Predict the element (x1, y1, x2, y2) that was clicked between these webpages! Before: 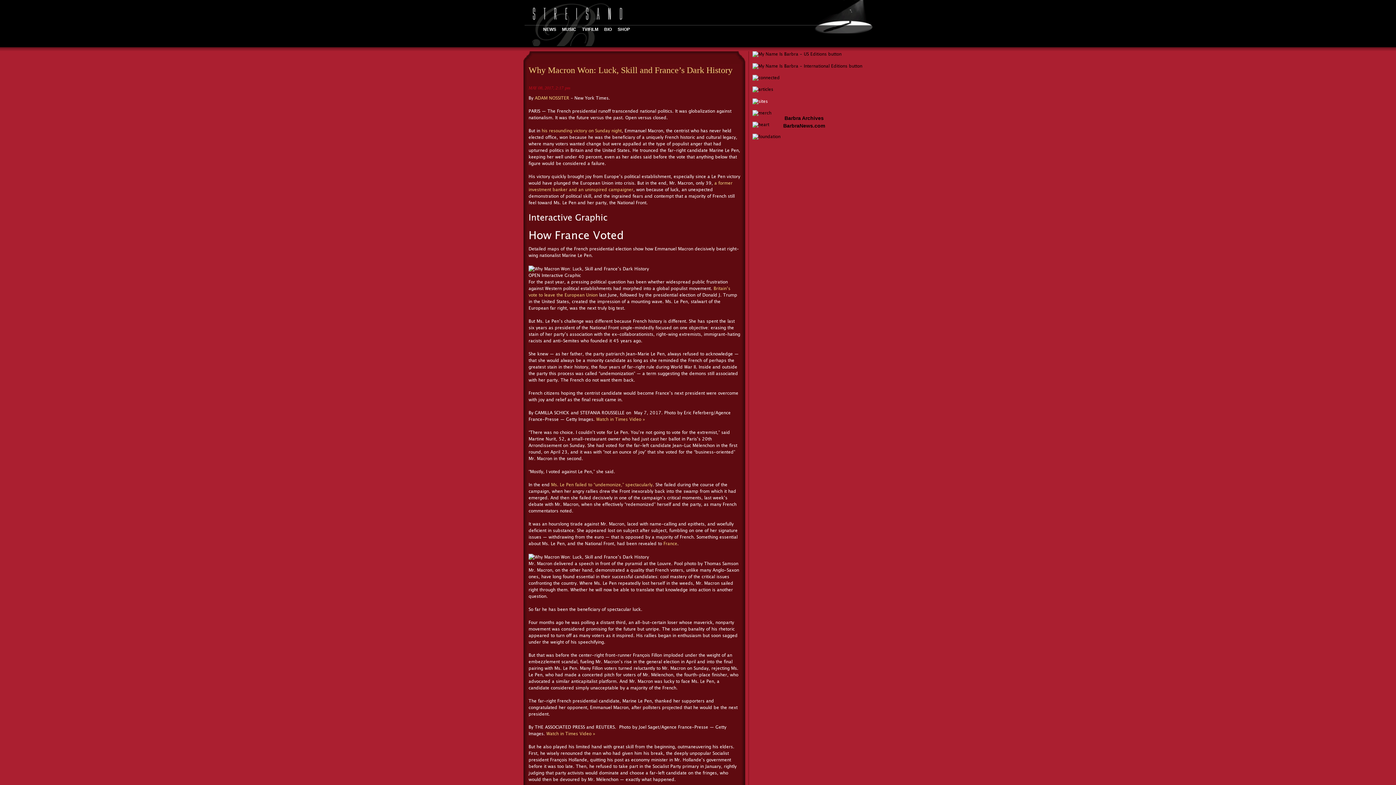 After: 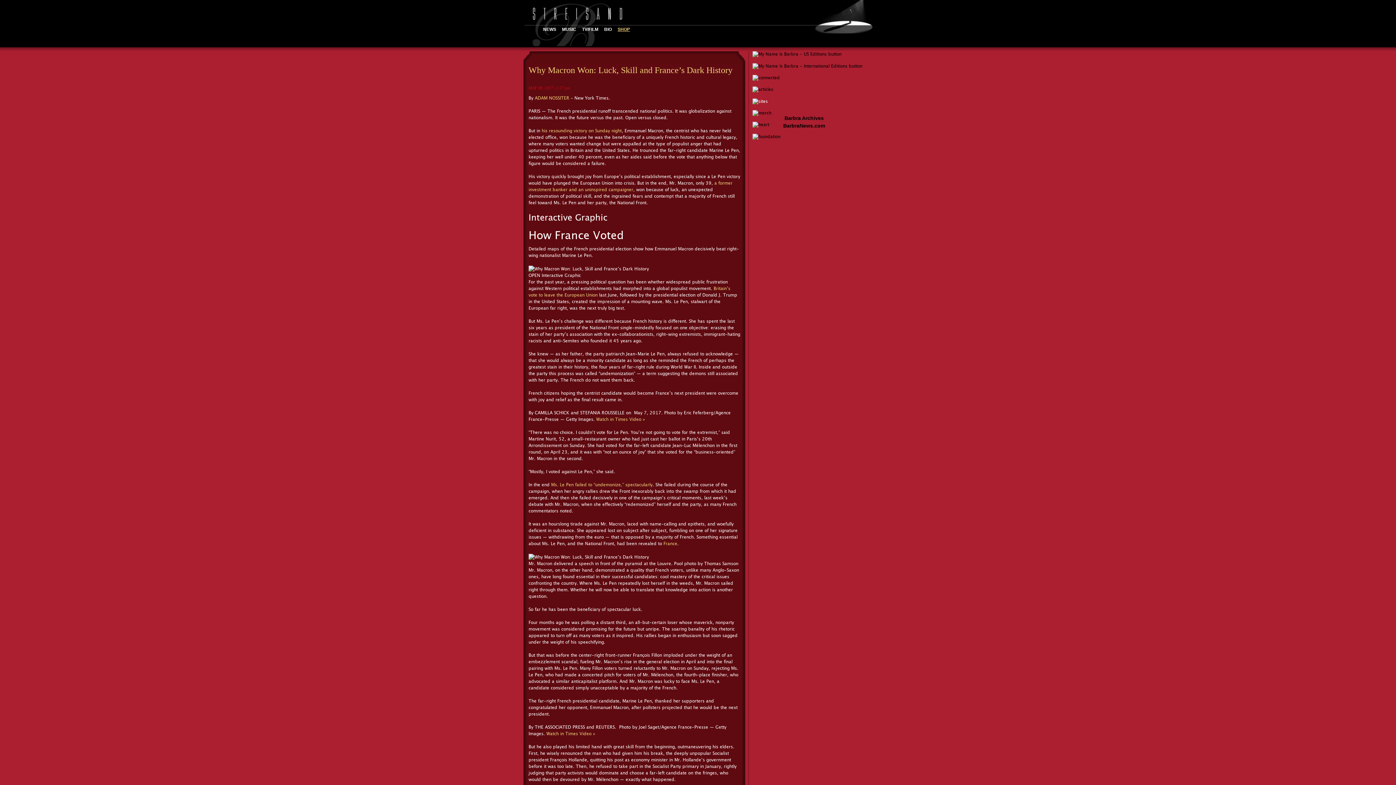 Action: label: SHOP bbox: (617, 26, 634, 32)